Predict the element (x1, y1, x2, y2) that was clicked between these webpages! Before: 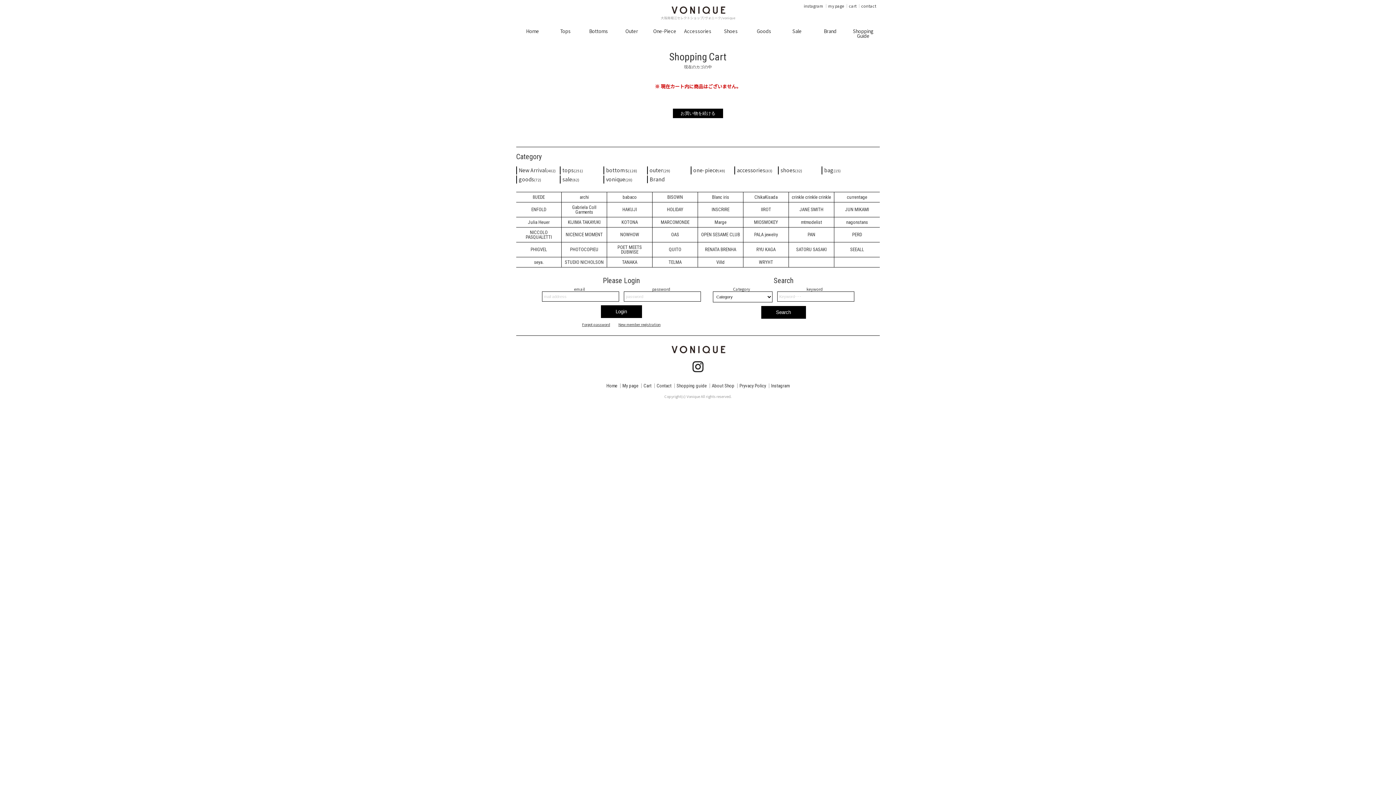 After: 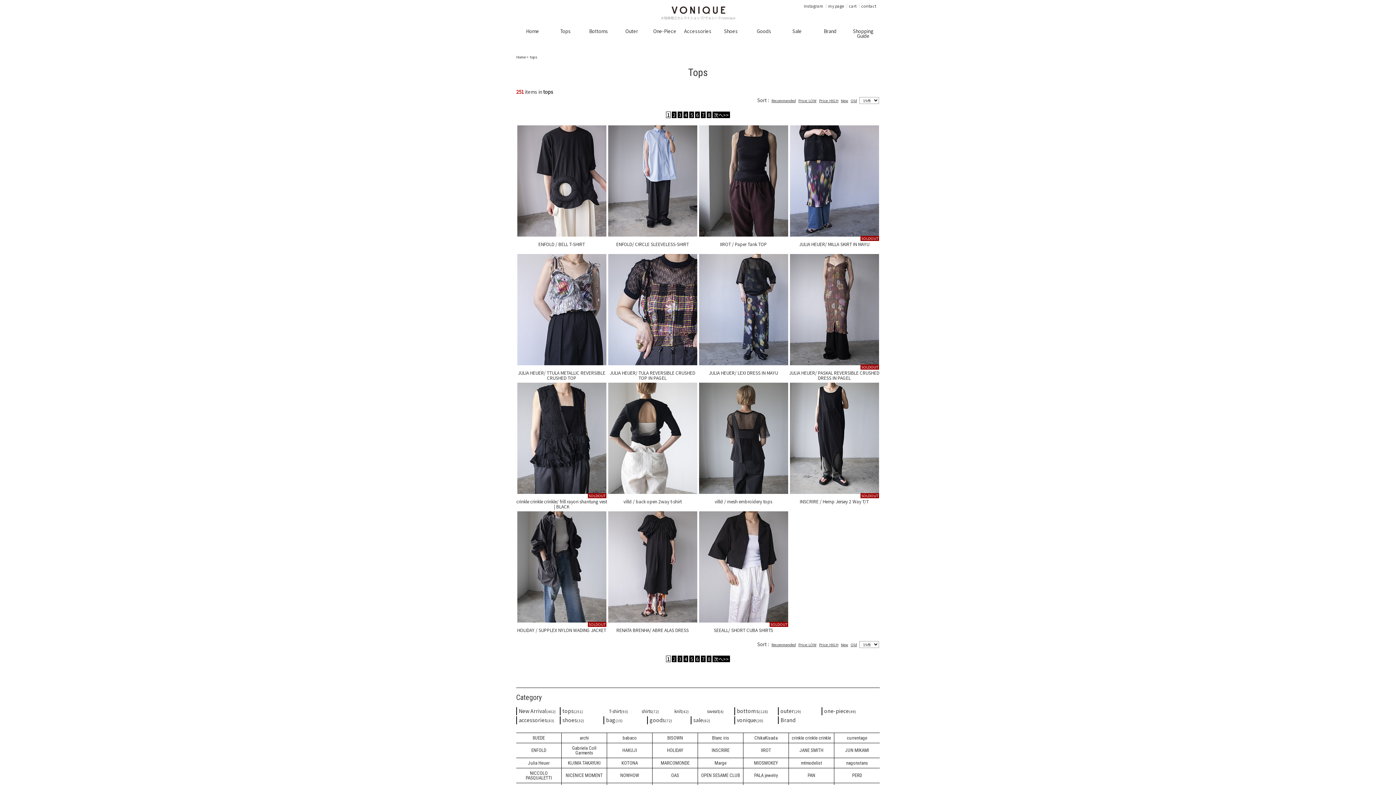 Action: bbox: (560, 166, 583, 174) label: tops(251)